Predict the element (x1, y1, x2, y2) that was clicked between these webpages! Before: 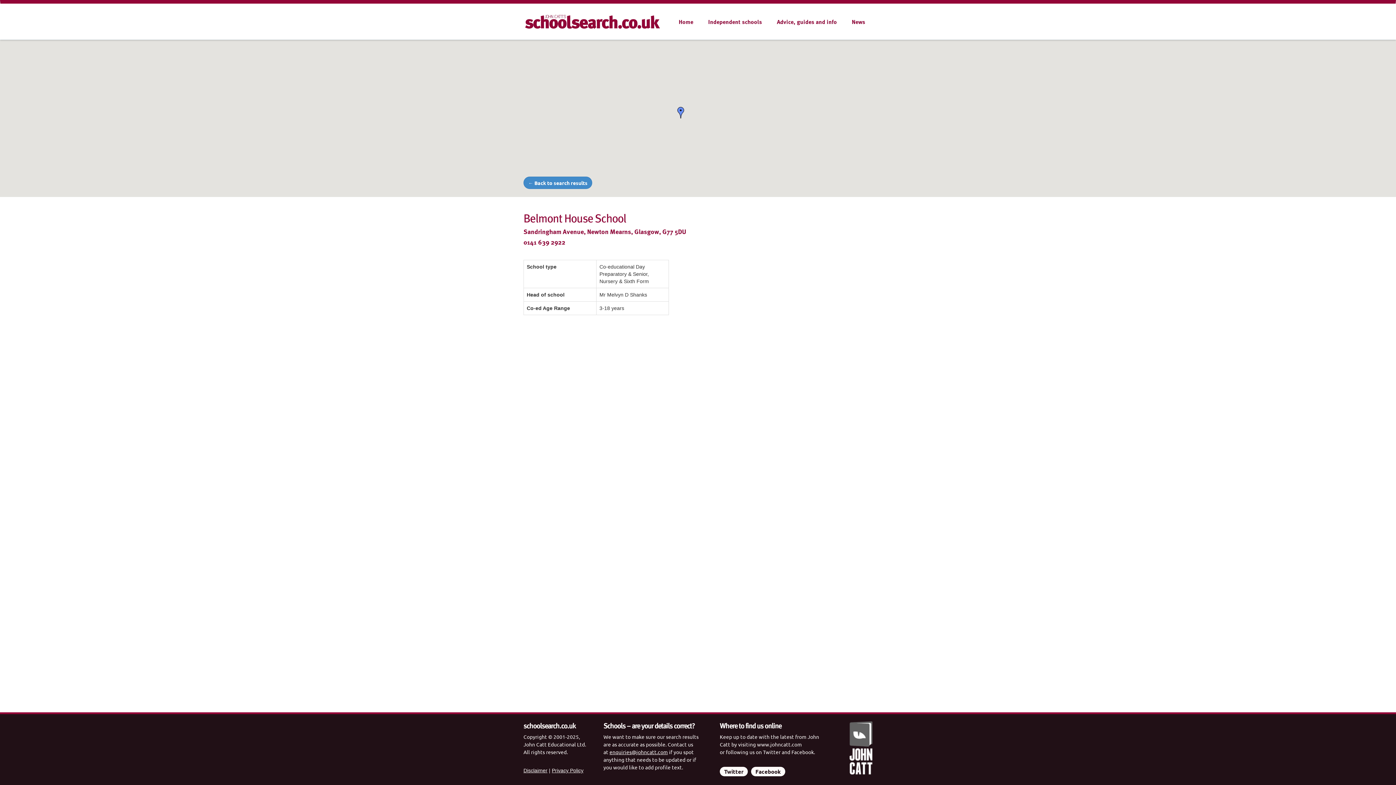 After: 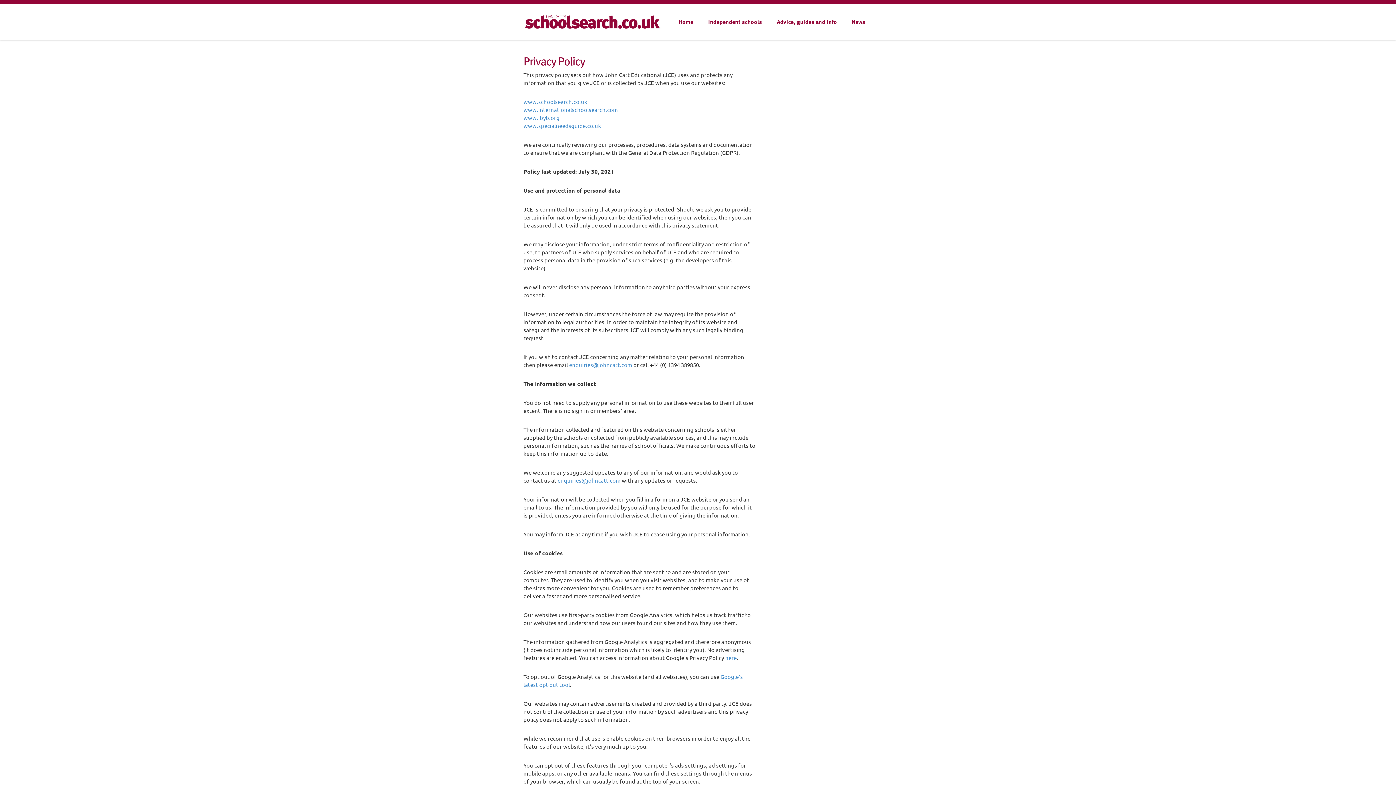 Action: bbox: (552, 768, 583, 773) label: Privacy Policy